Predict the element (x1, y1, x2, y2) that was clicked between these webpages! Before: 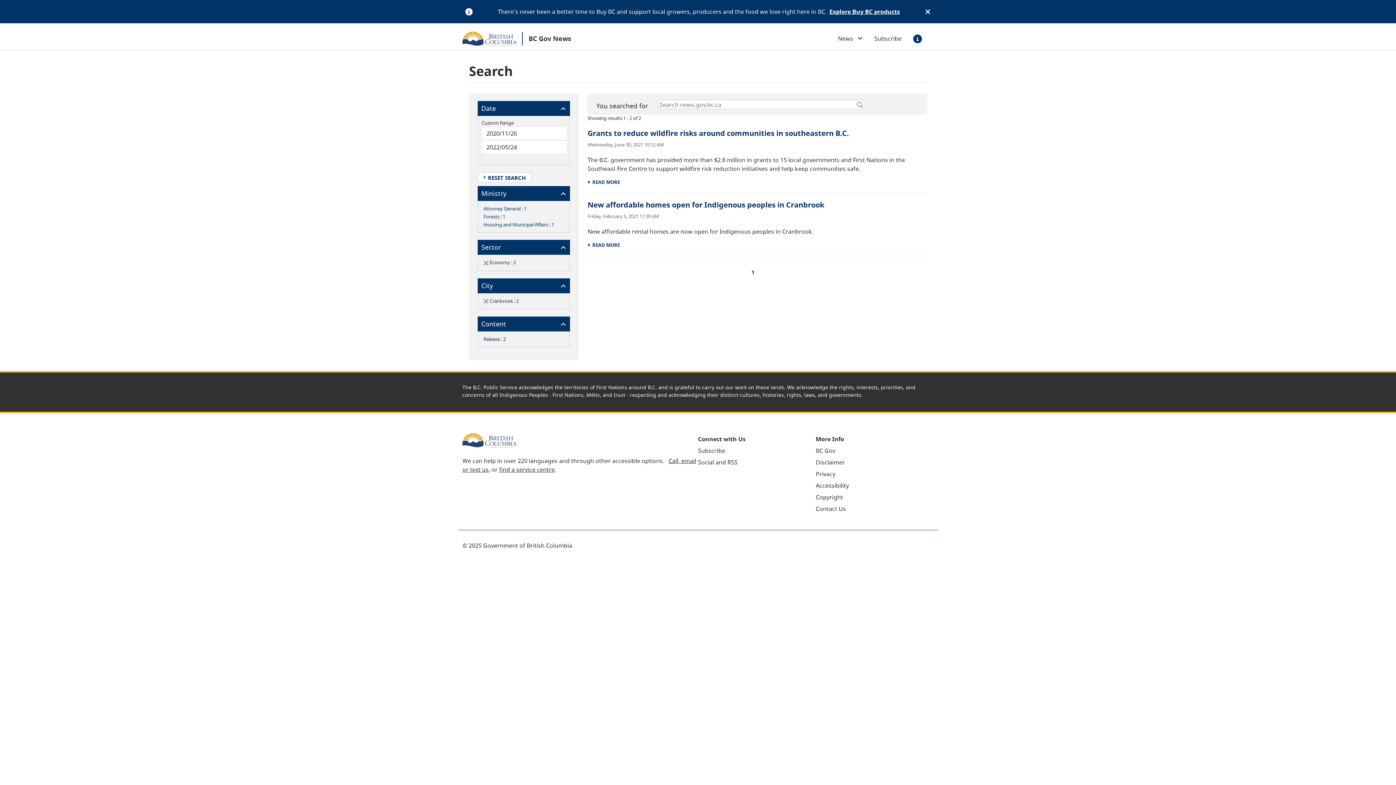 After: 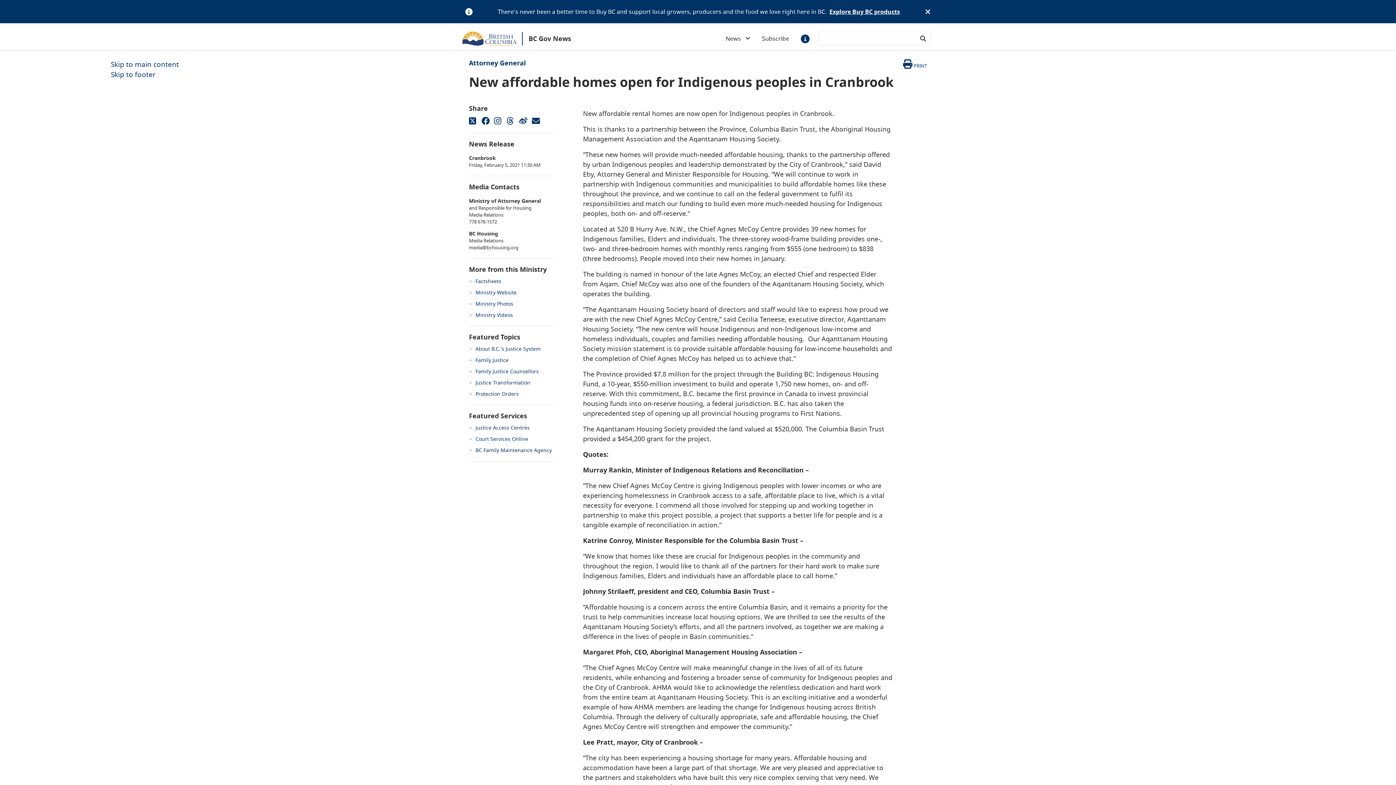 Action: label:   READ MORE bbox: (587, 241, 620, 248)